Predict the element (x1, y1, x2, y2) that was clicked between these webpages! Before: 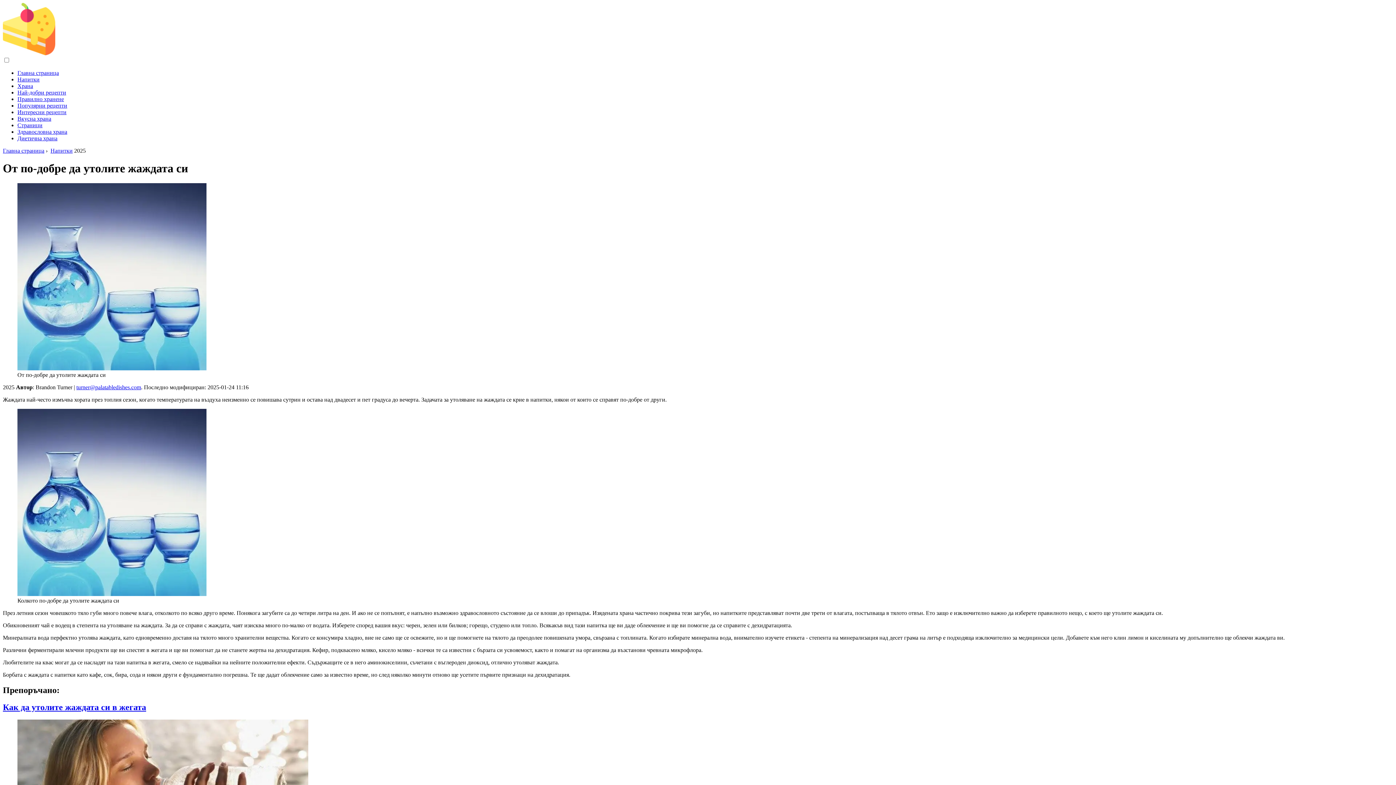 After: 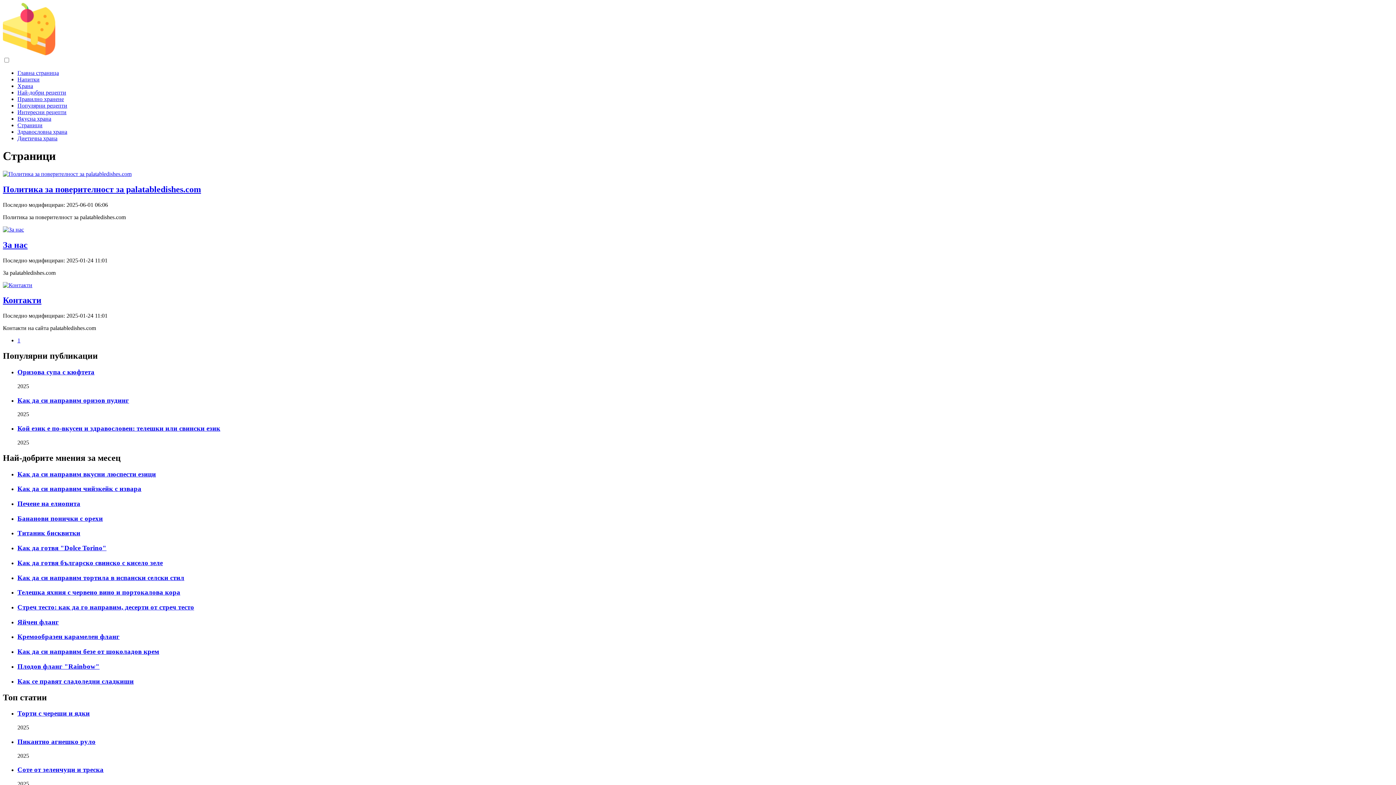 Action: bbox: (17, 122, 42, 128) label: Страници